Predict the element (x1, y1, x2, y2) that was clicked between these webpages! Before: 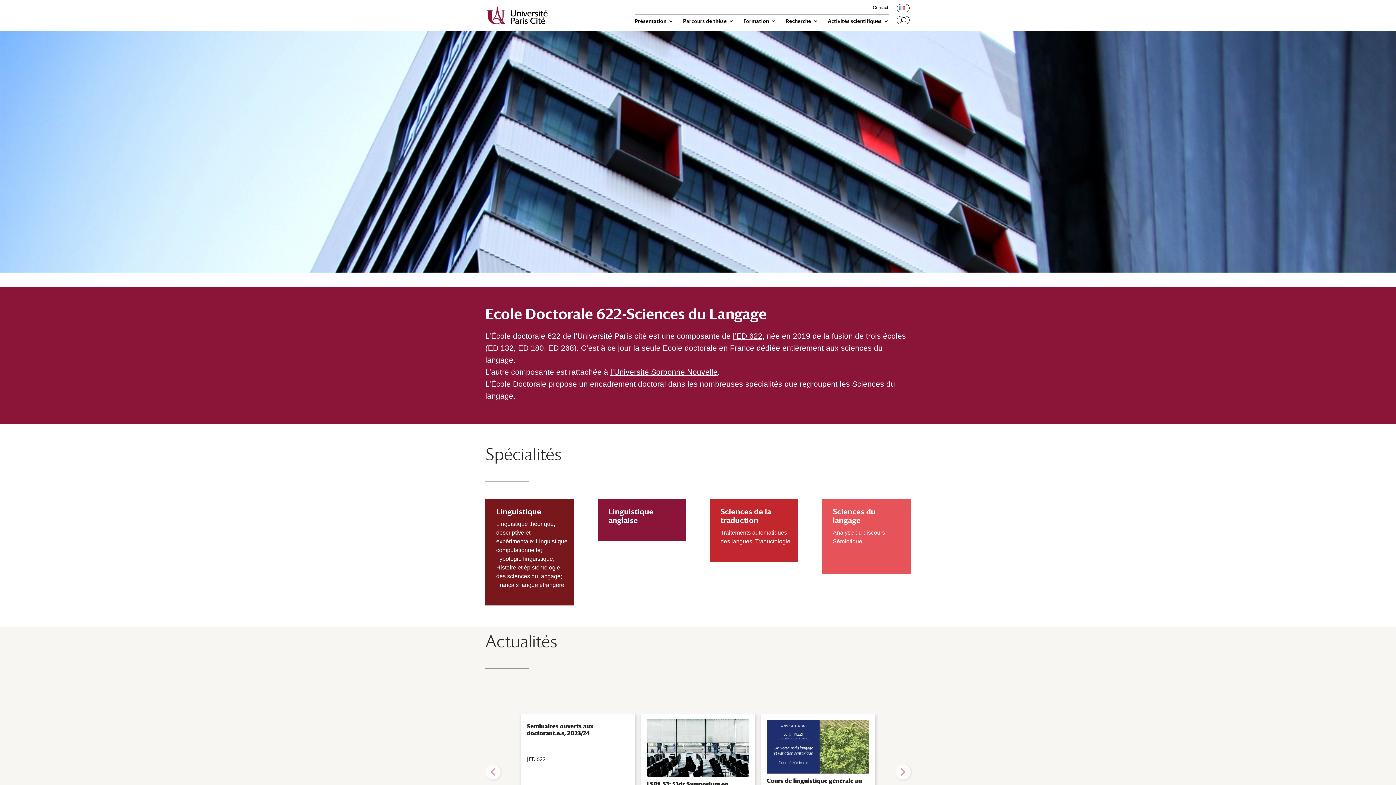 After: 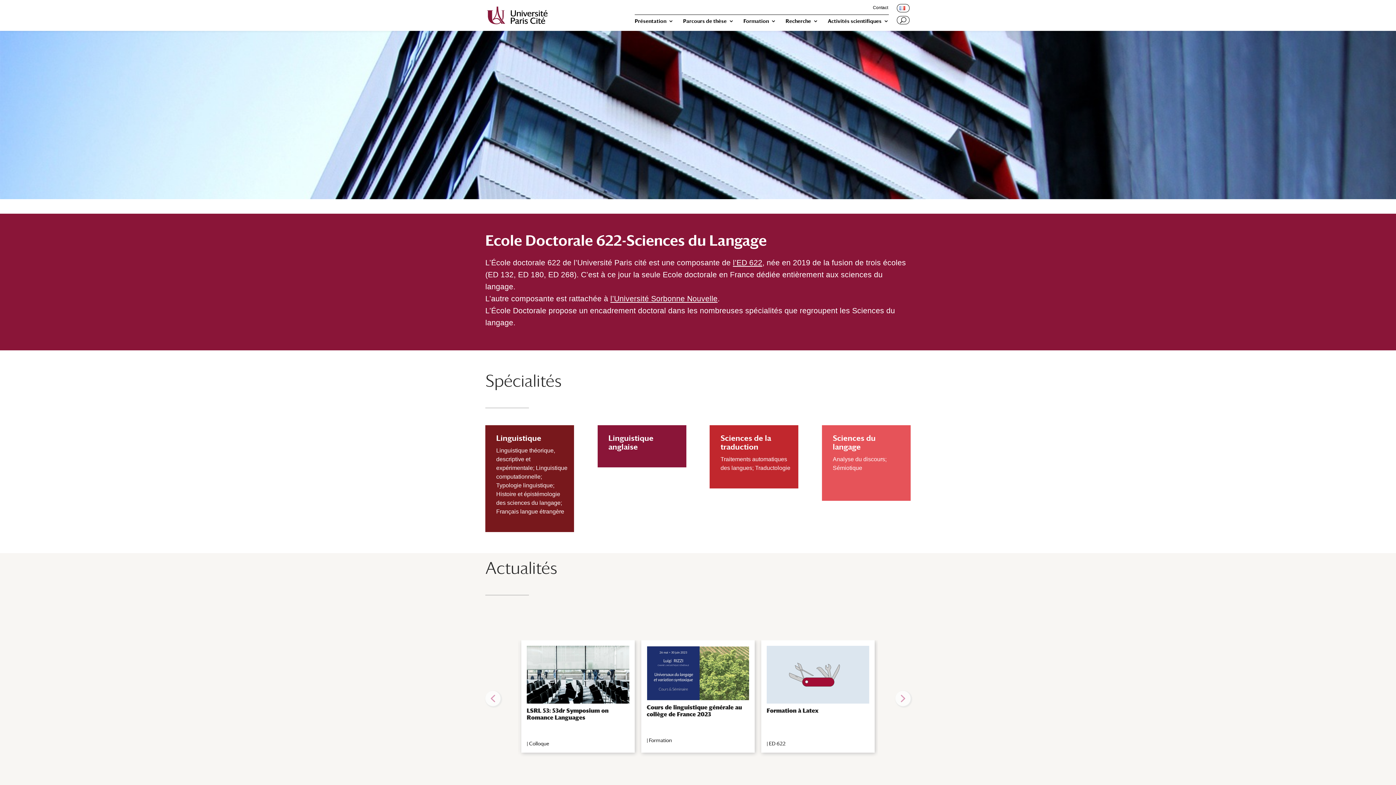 Action: label: next arrow bbox: (895, 764, 910, 780)